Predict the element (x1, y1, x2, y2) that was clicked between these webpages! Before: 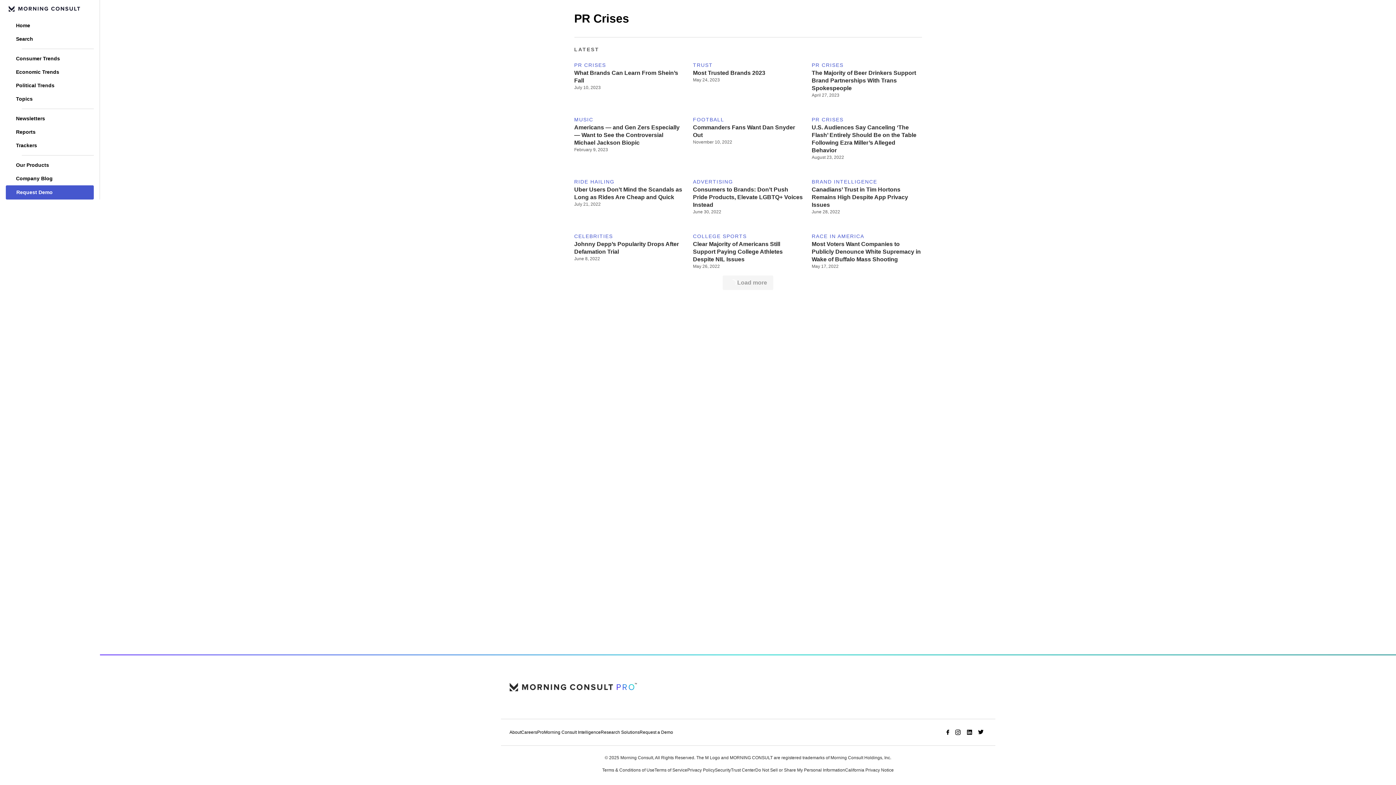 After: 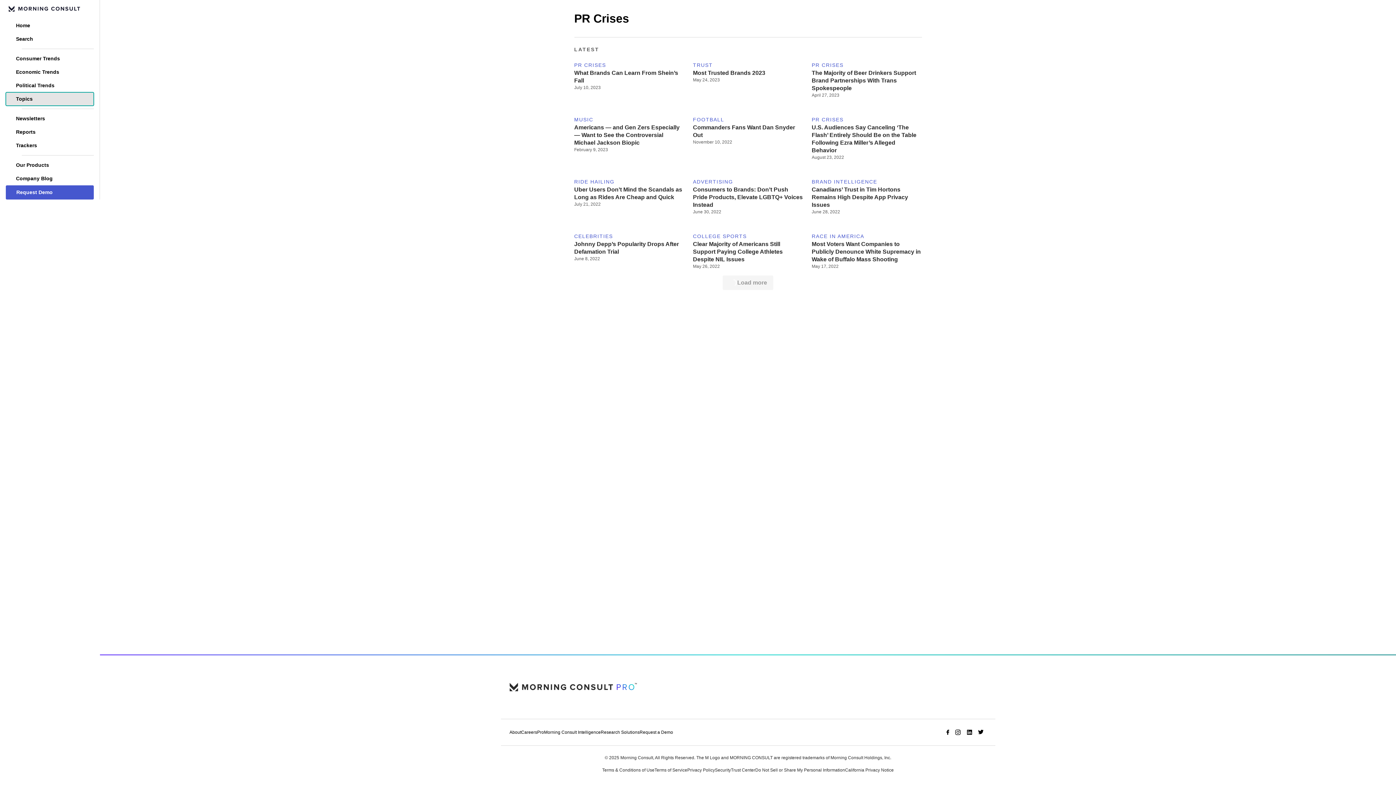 Action: bbox: (5, 92, 93, 105) label: Topics